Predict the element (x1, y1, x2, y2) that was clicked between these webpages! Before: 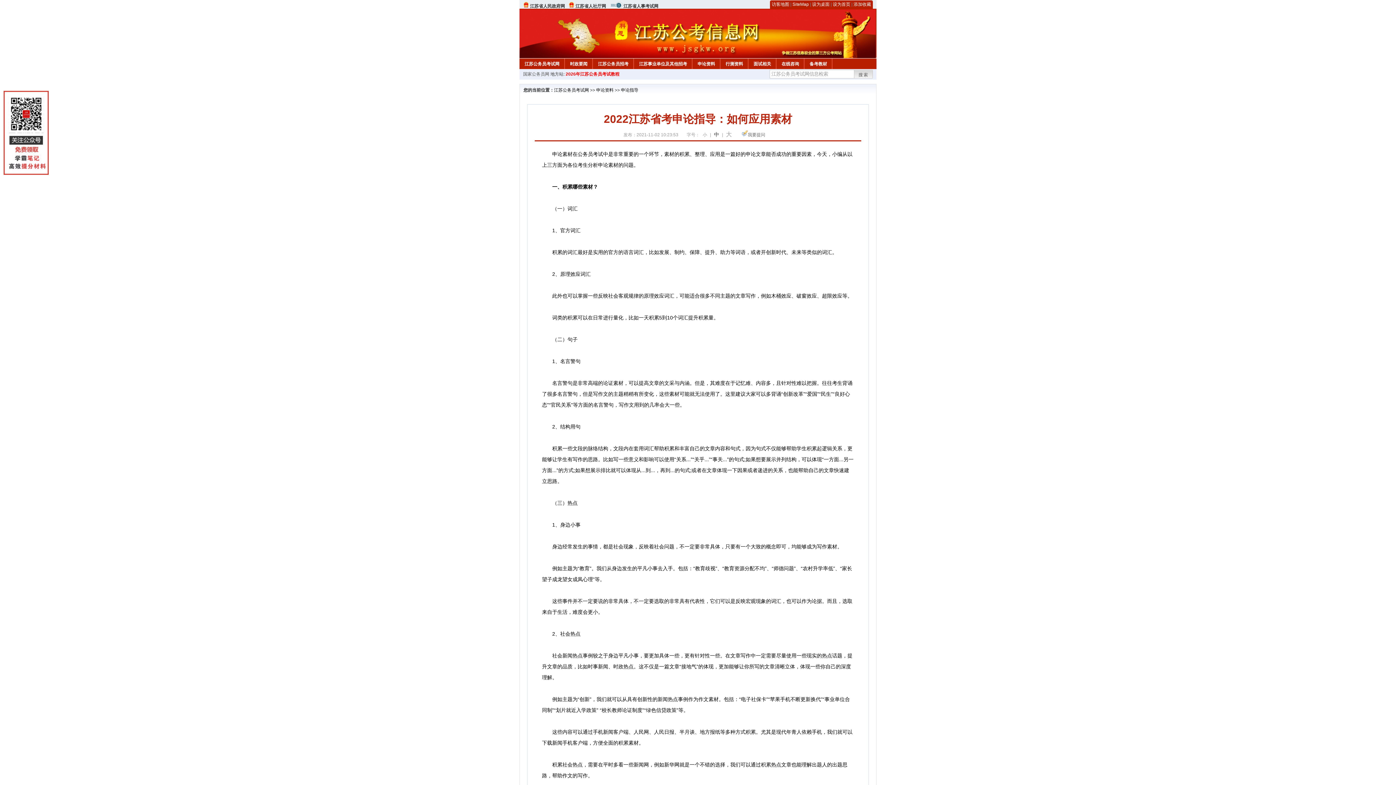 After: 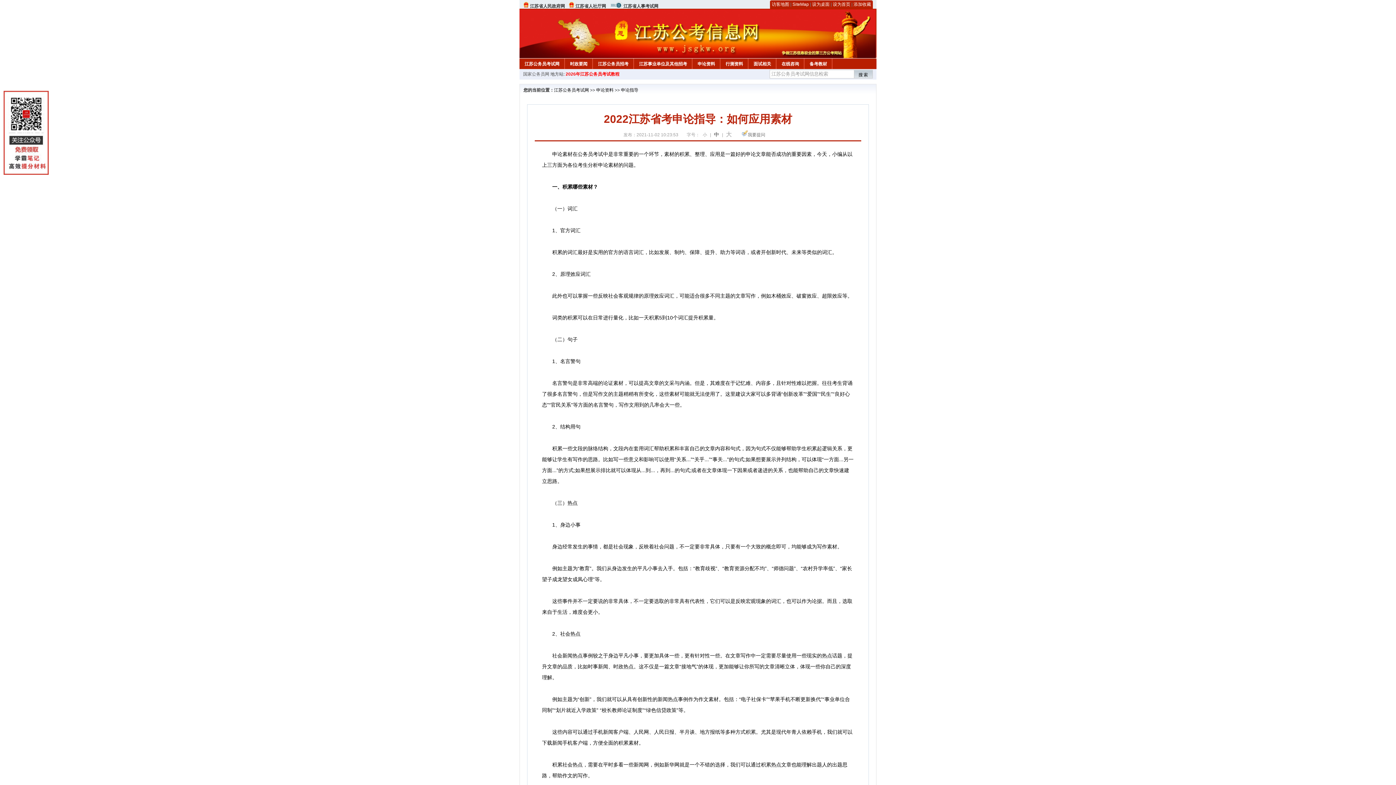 Action: bbox: (858, 72, 868, 77) label: 搜索